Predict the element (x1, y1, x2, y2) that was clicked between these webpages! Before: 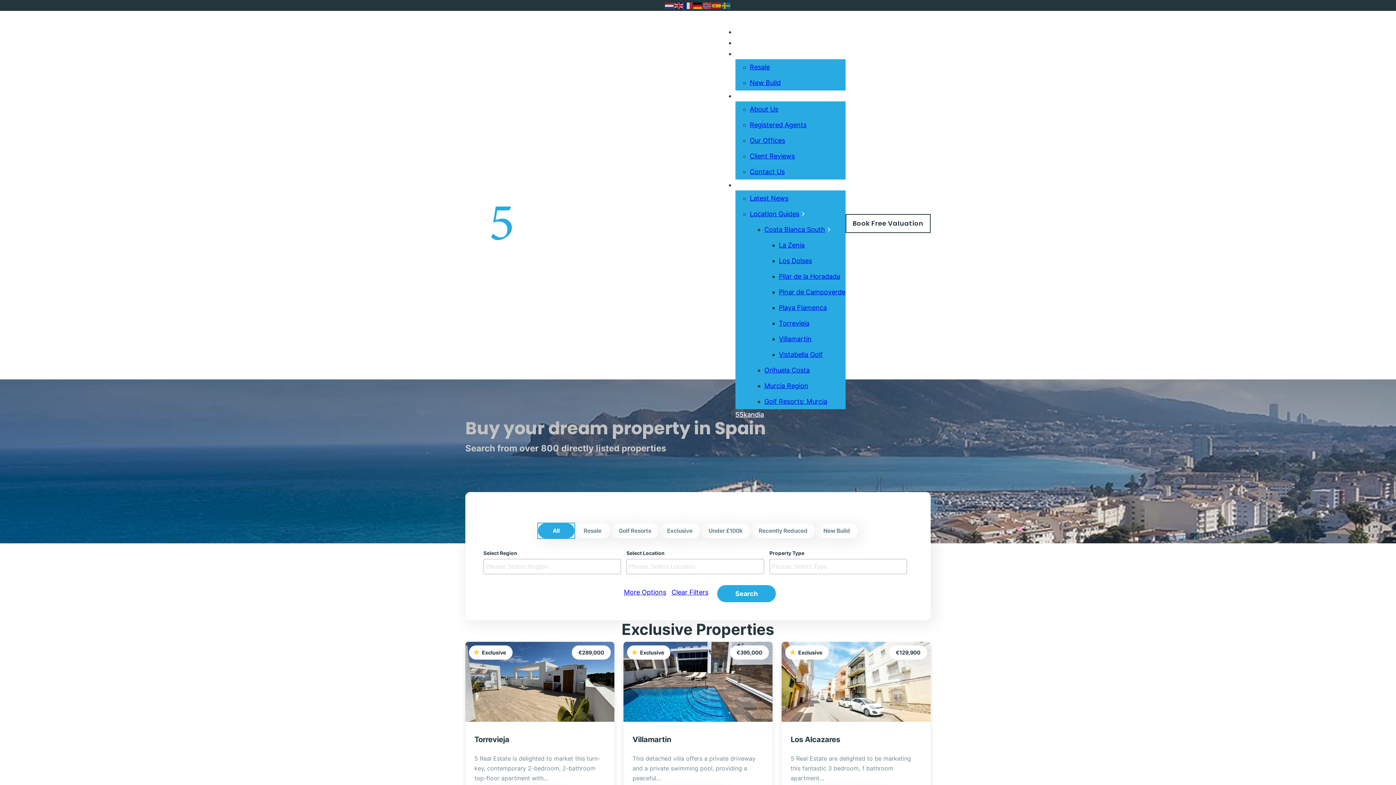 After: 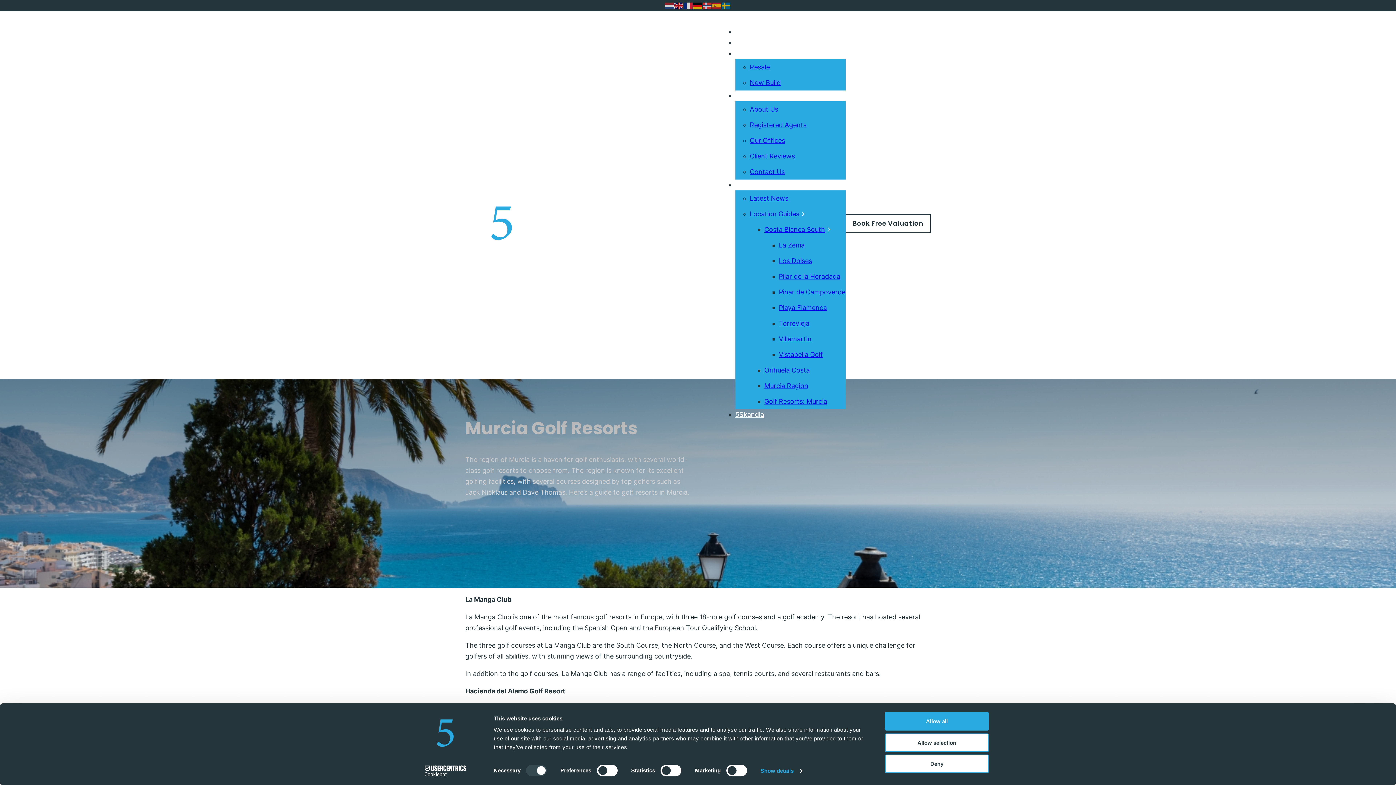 Action: bbox: (764, 386, 827, 394) label: Golf Resorts: Murcia